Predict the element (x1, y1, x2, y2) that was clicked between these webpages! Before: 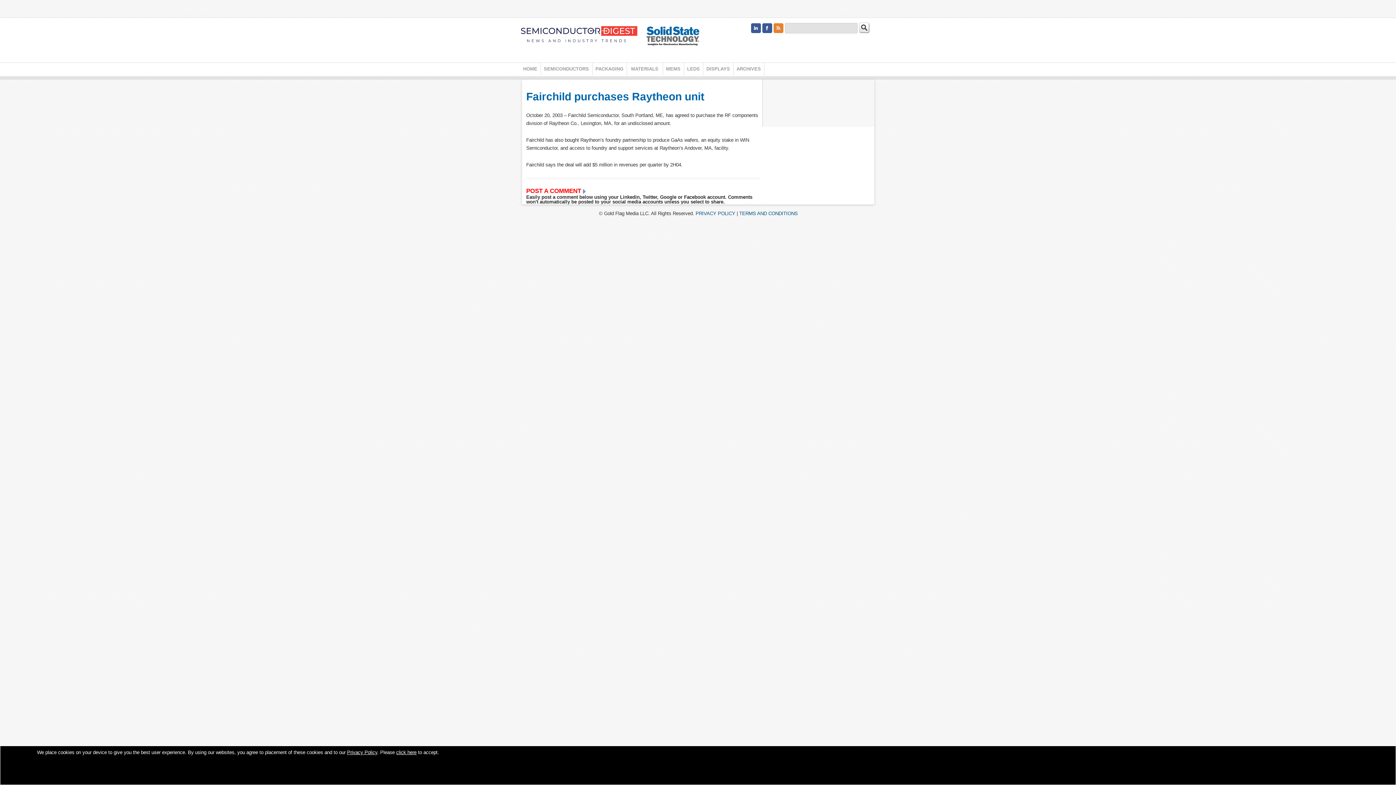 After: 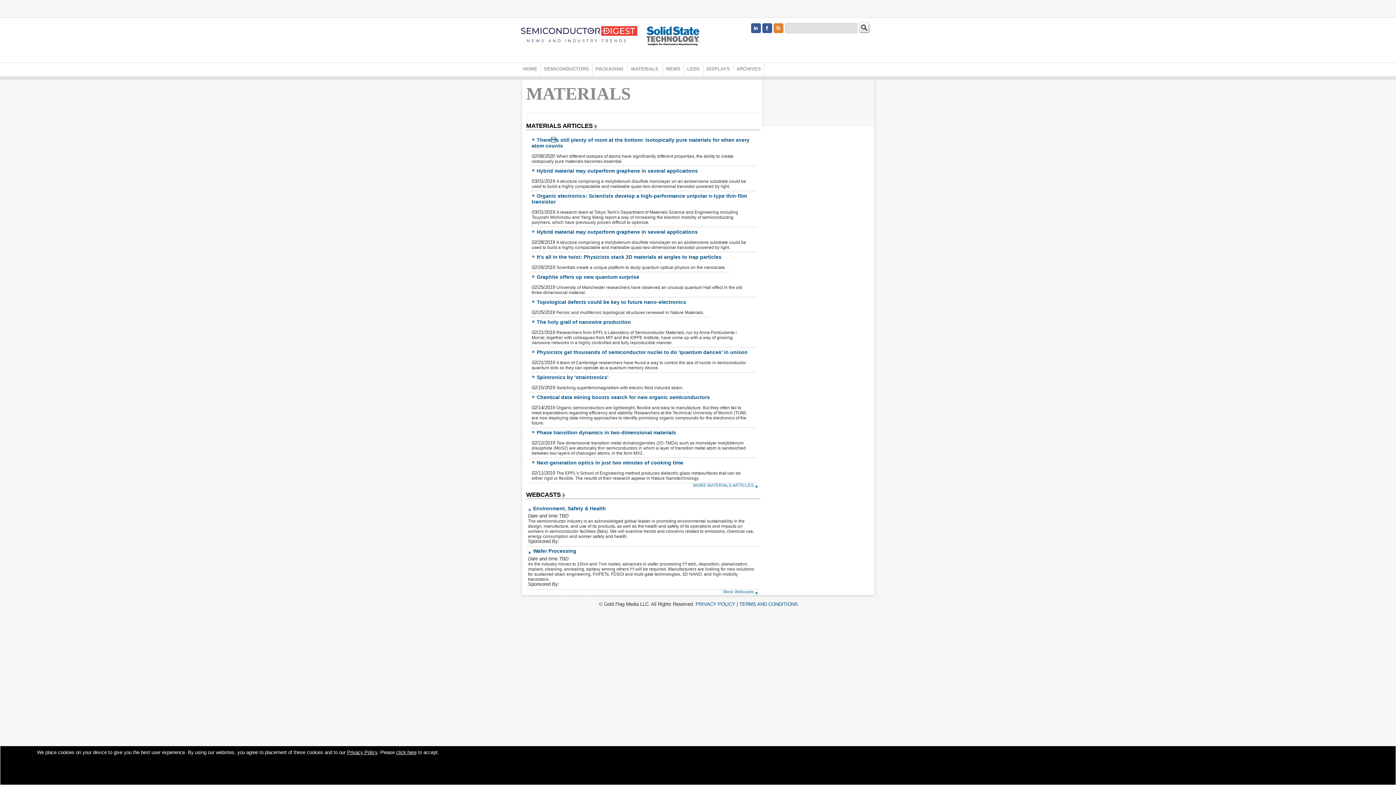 Action: bbox: (626, 62, 662, 75) label: MATERIALS